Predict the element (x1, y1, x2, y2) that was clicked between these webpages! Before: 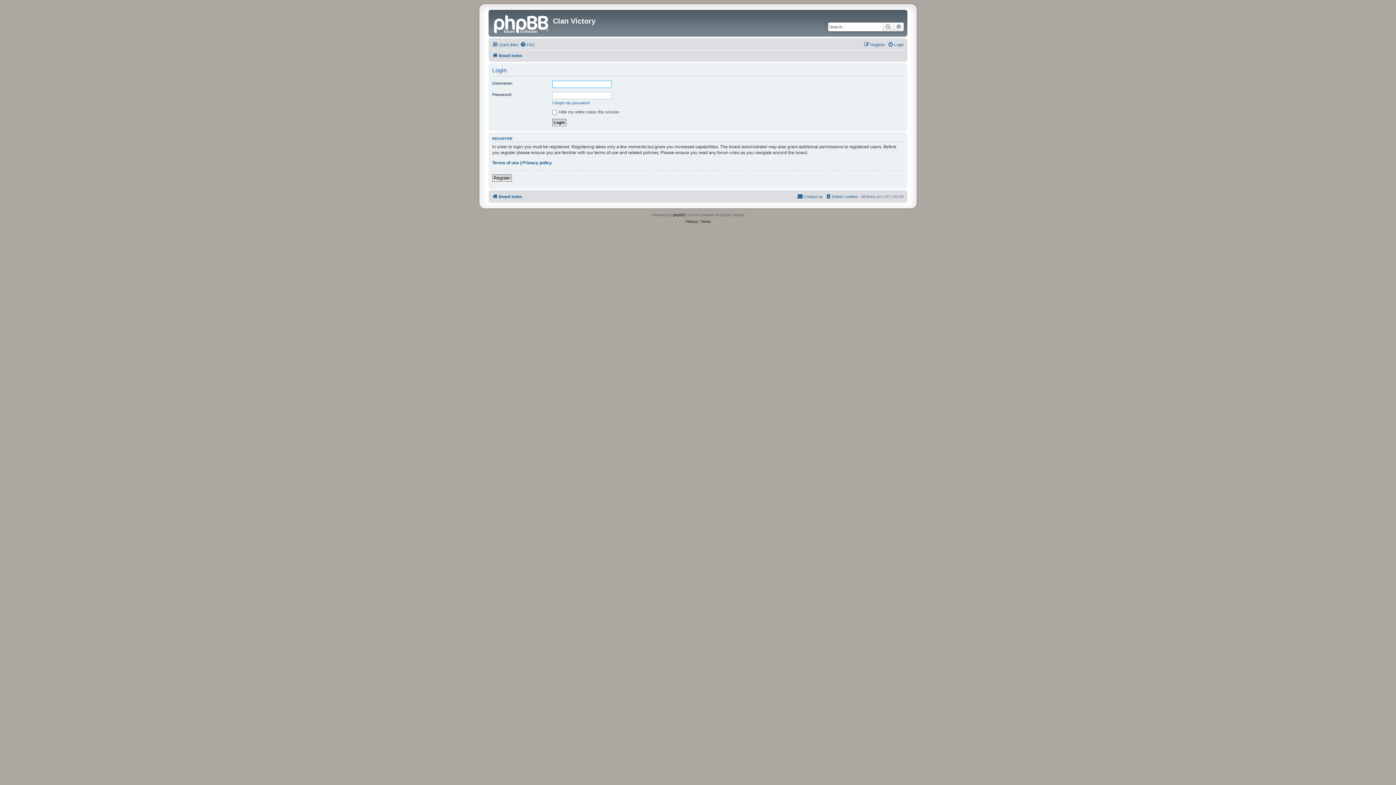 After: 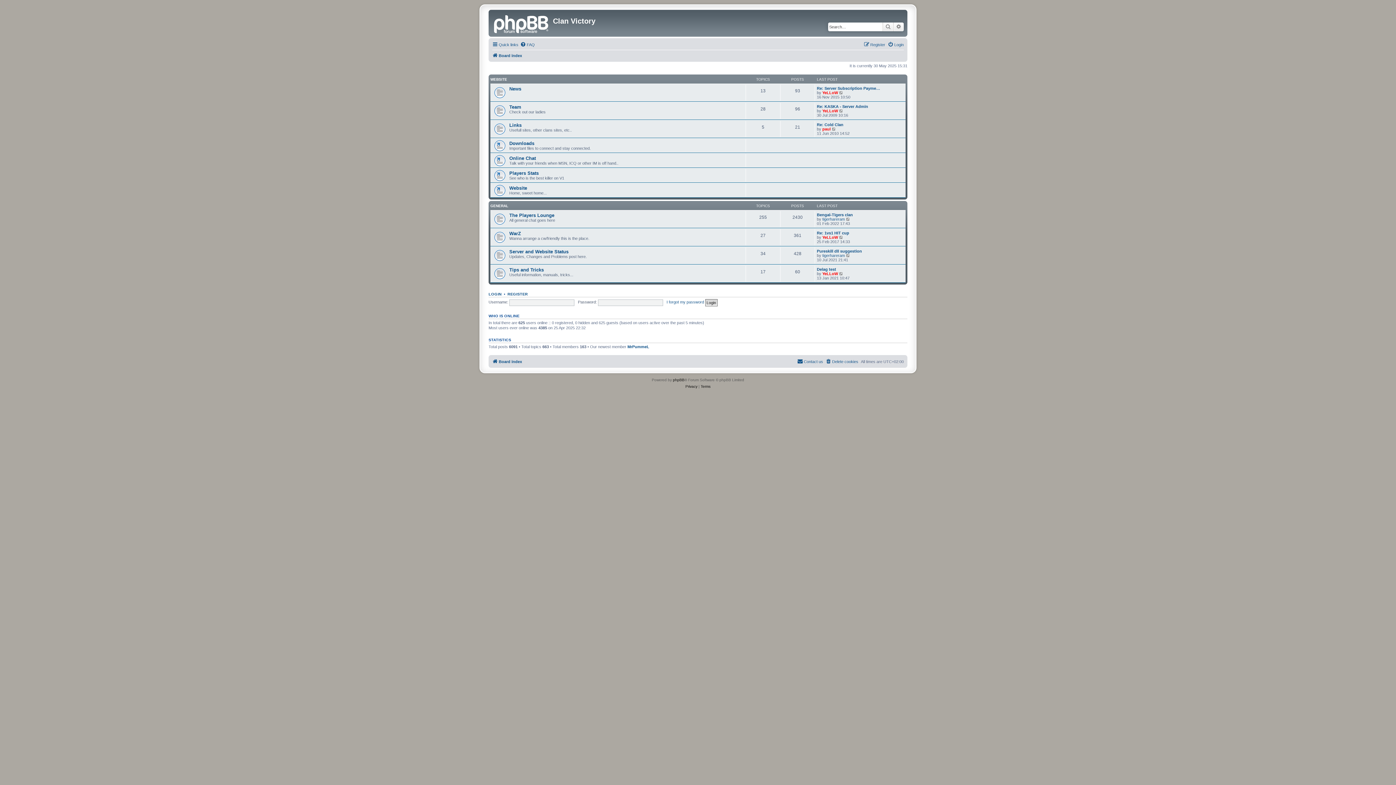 Action: bbox: (492, 192, 522, 201) label: Board index